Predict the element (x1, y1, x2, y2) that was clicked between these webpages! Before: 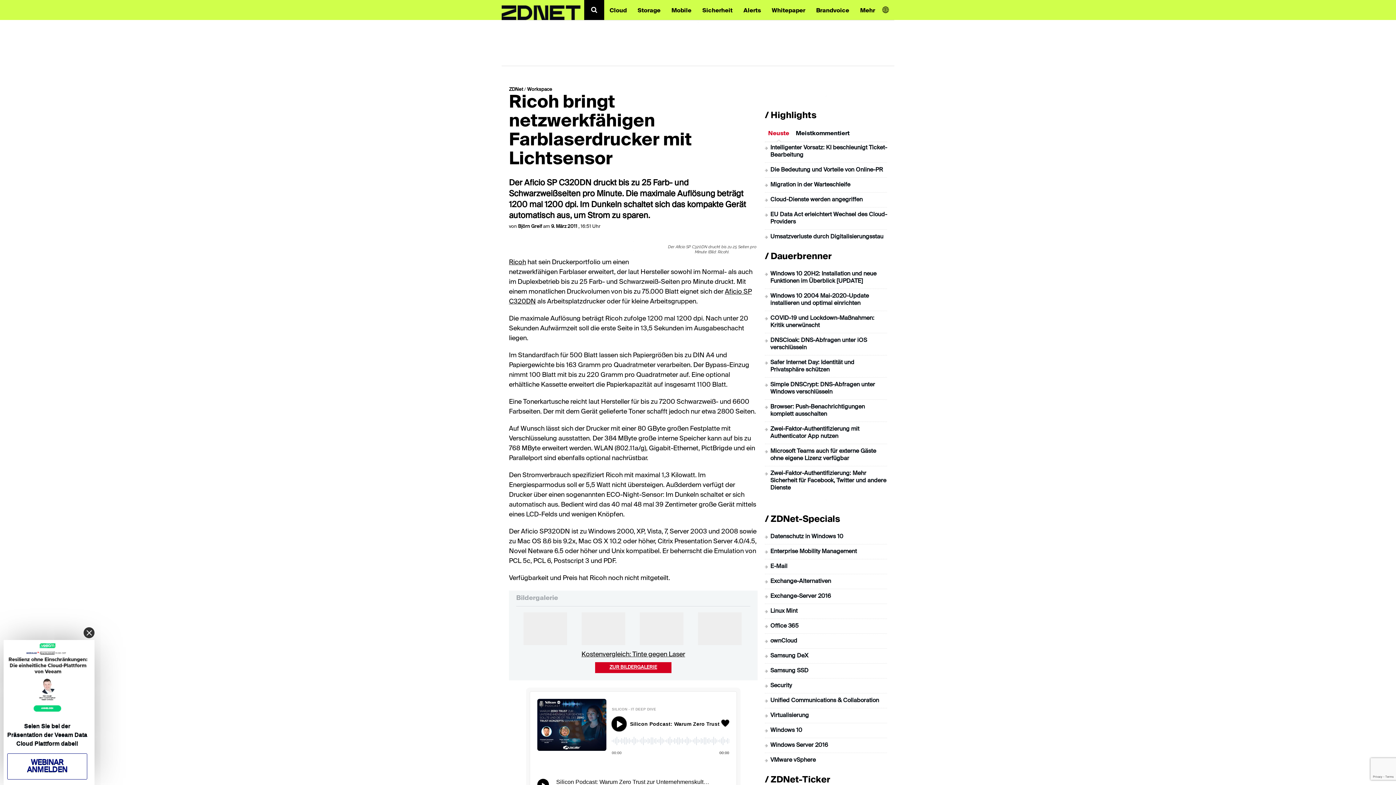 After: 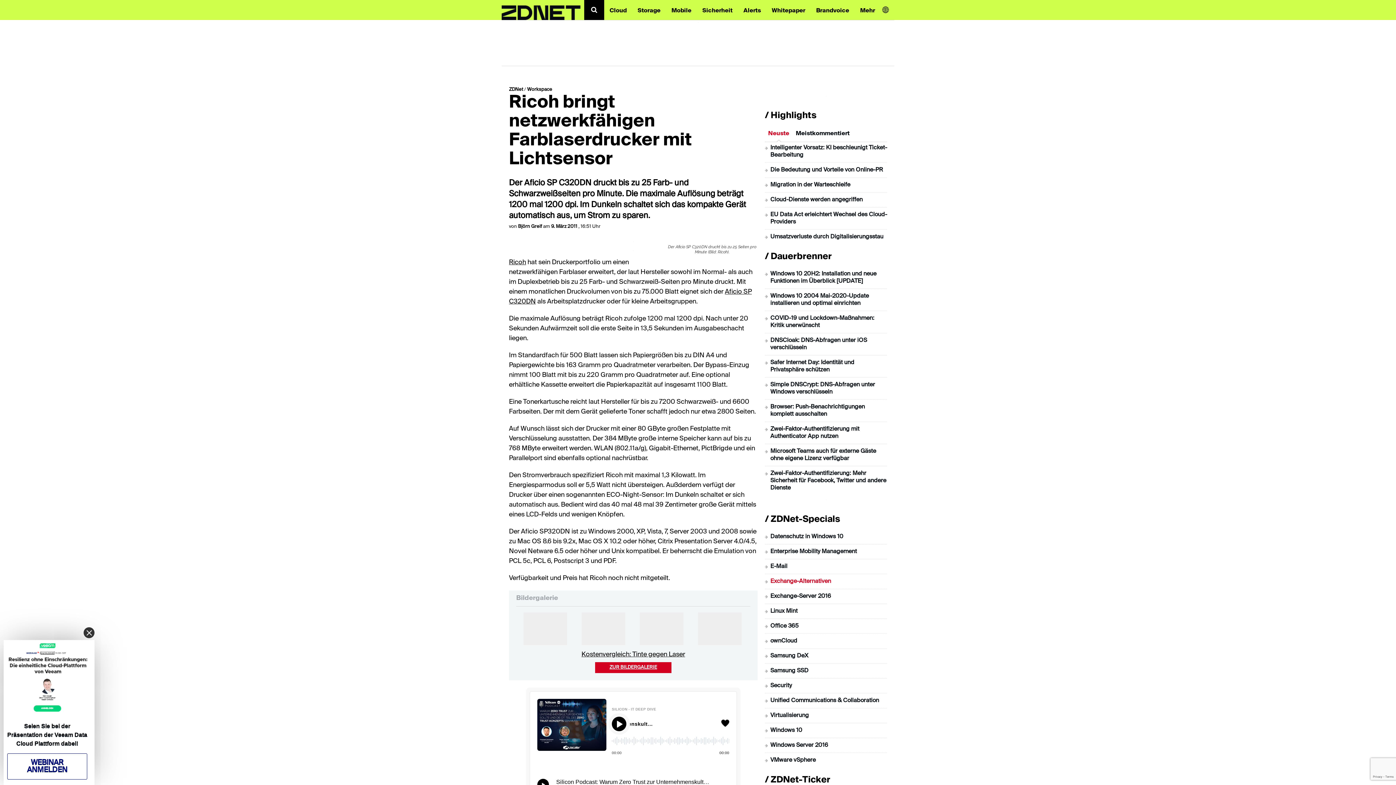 Action: bbox: (770, 578, 831, 584) label: Exchange-Alternativen